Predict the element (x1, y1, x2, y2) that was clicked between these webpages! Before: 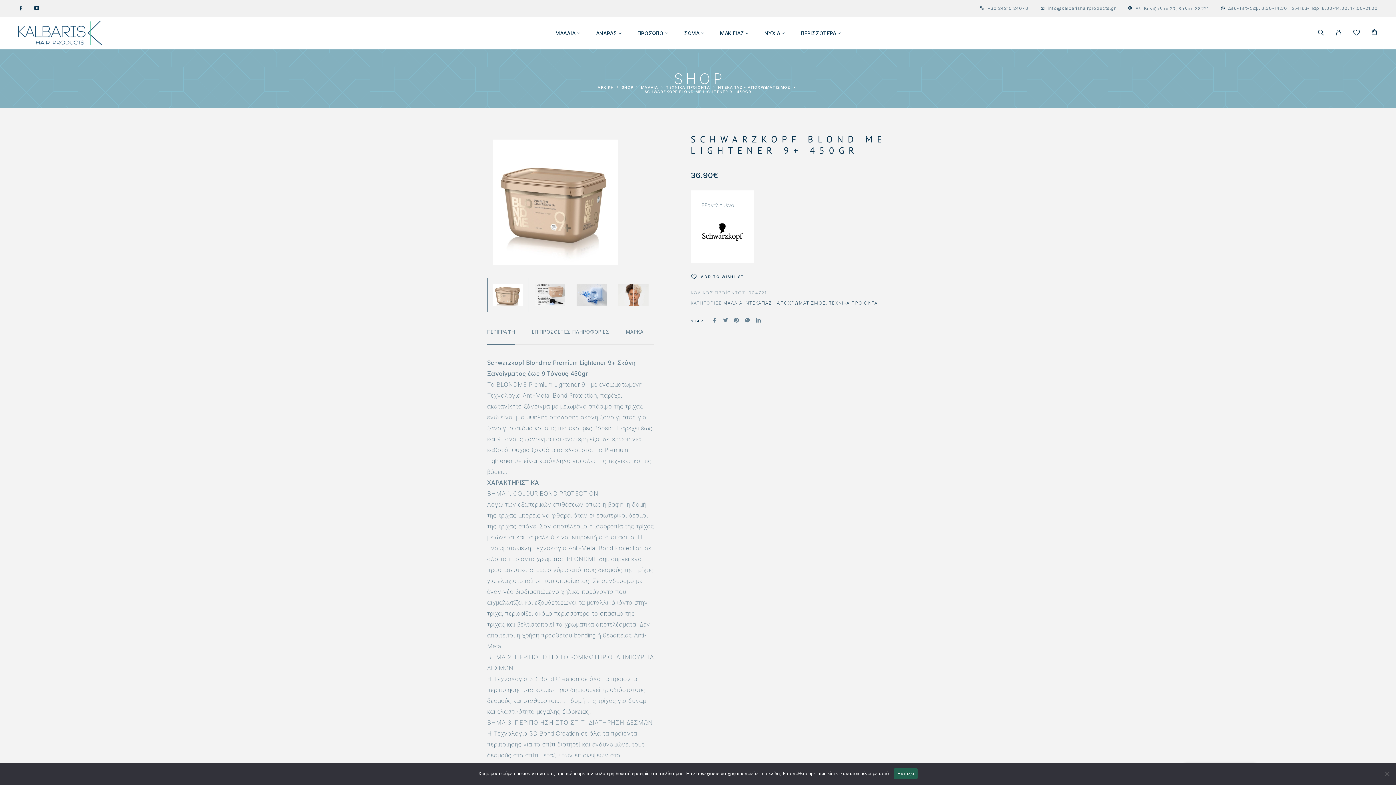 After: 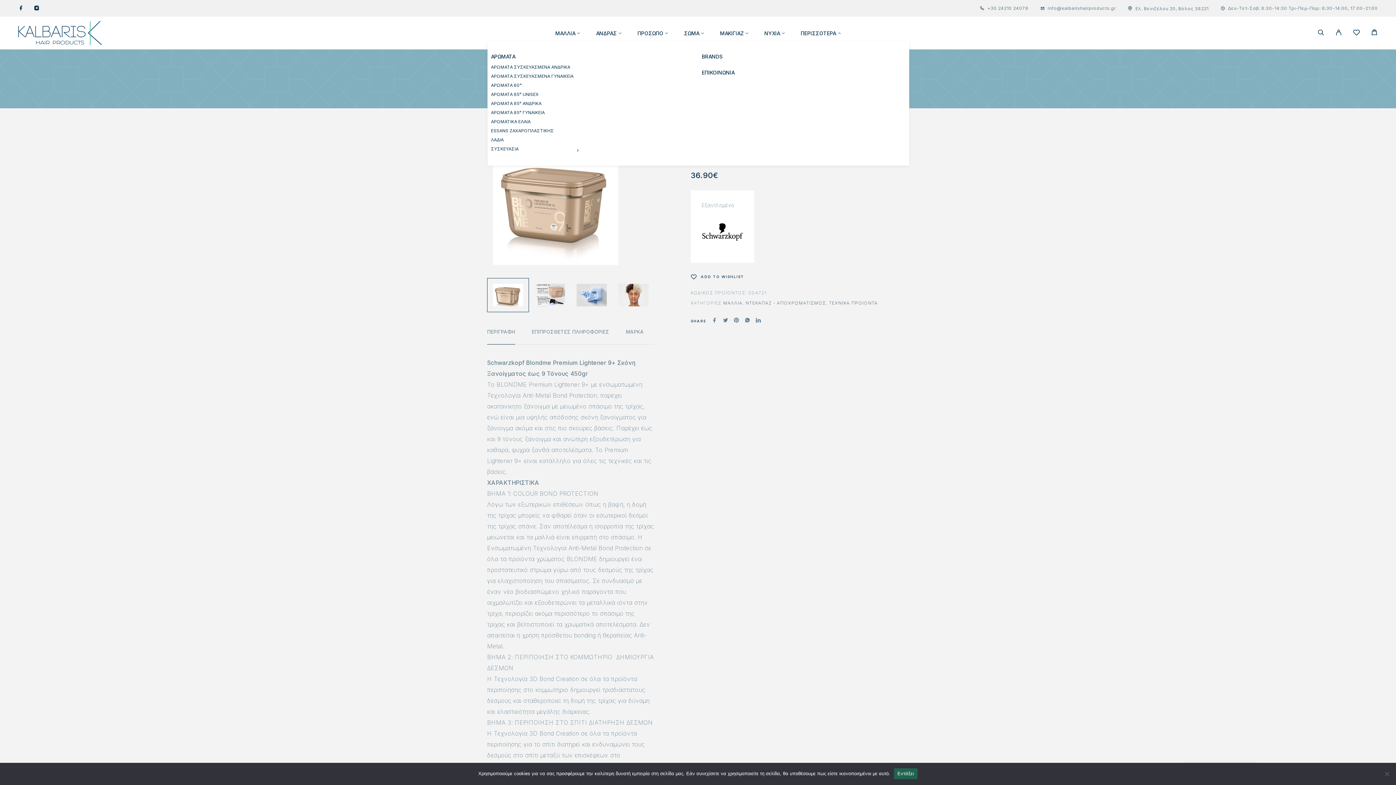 Action: label: ΠΕΡΙΣΣΟΤΕΡΑ bbox: (800, 30, 840, 35)